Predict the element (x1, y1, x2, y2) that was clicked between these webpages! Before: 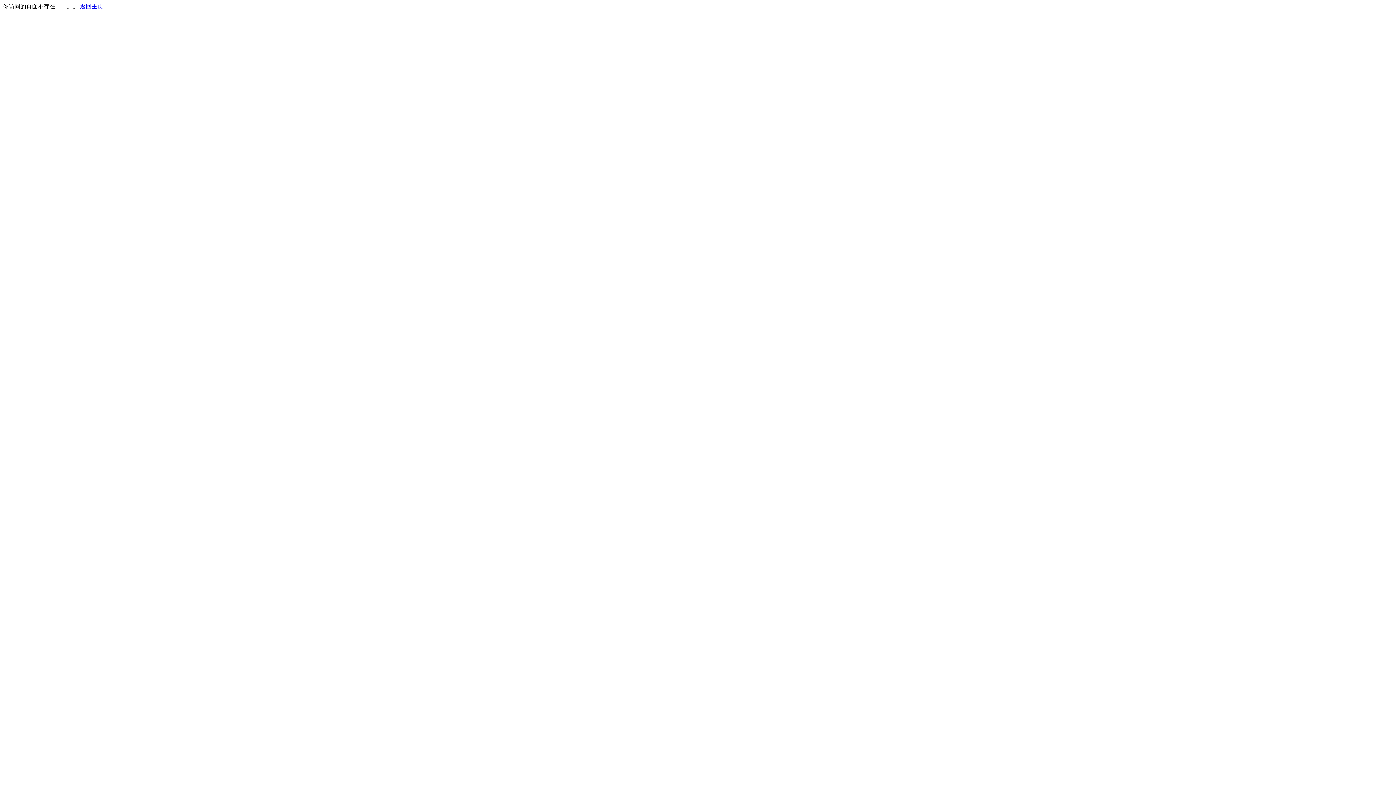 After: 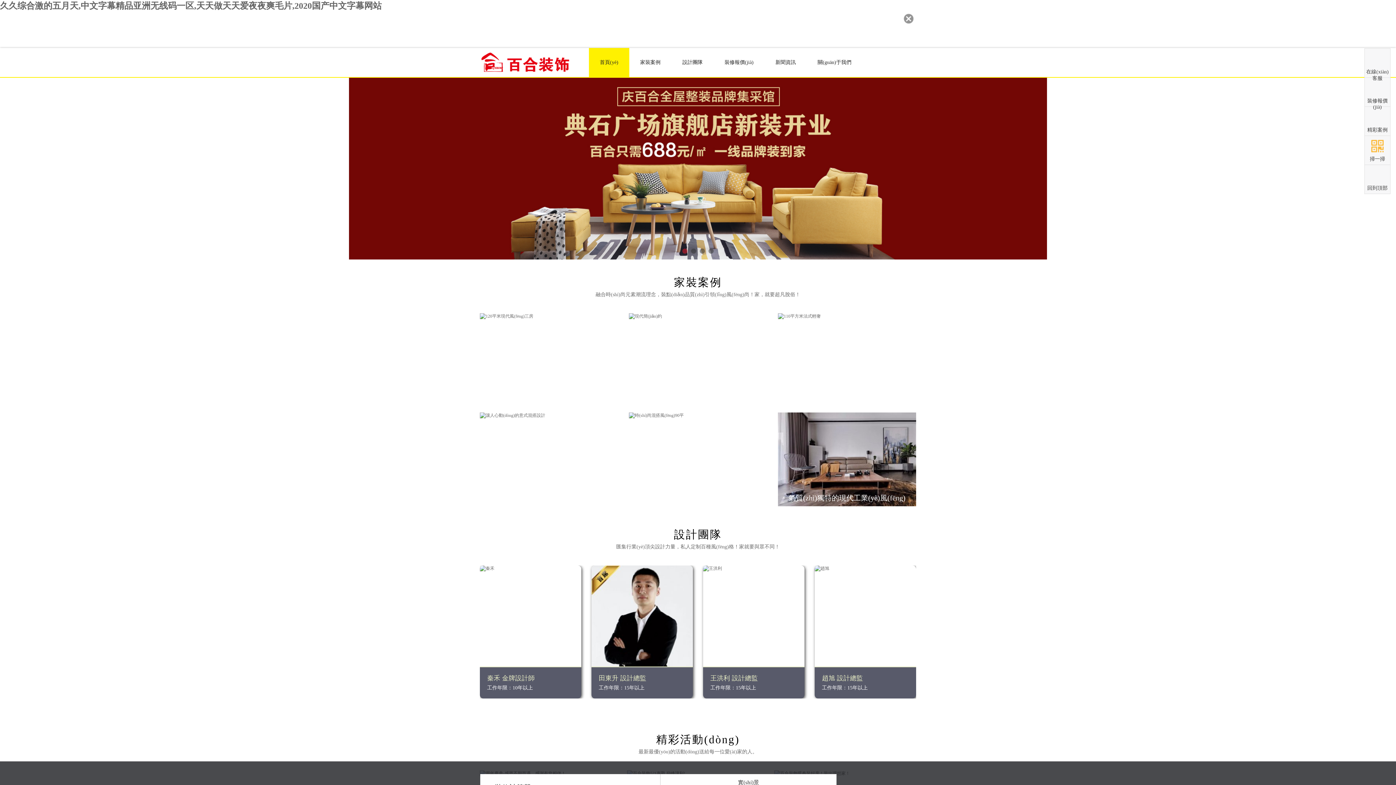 Action: bbox: (80, 3, 103, 9) label: 返回主页